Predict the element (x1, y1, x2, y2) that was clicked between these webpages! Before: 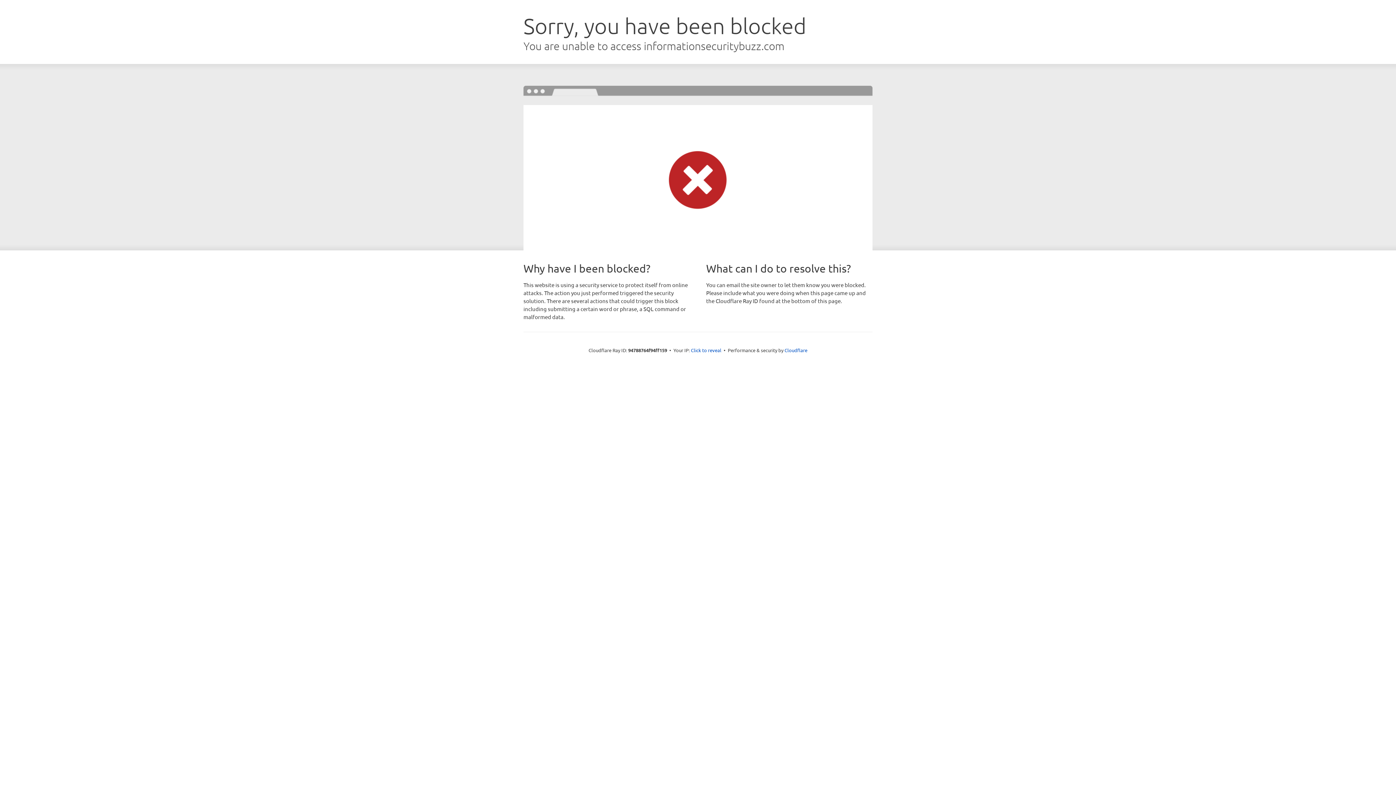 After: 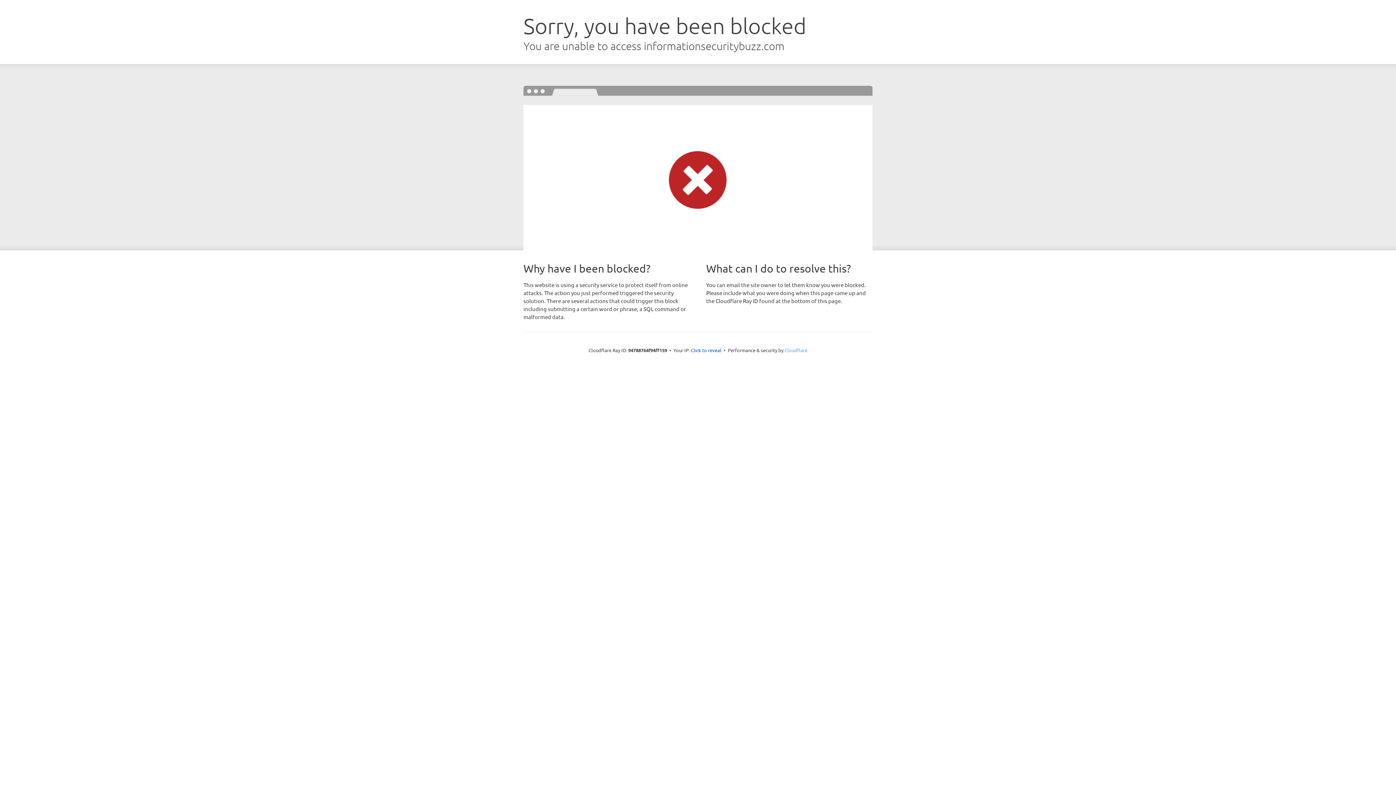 Action: bbox: (784, 347, 807, 353) label: Cloudflare